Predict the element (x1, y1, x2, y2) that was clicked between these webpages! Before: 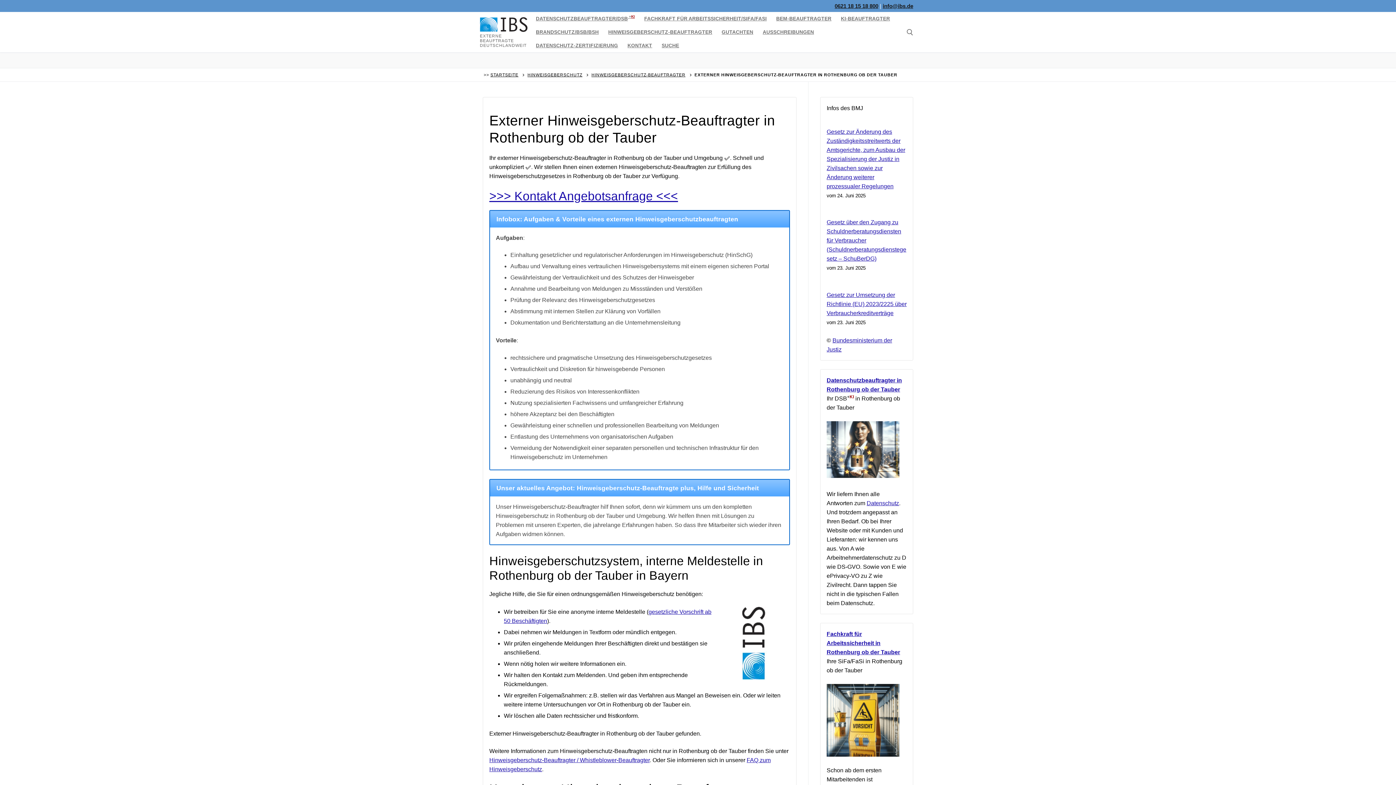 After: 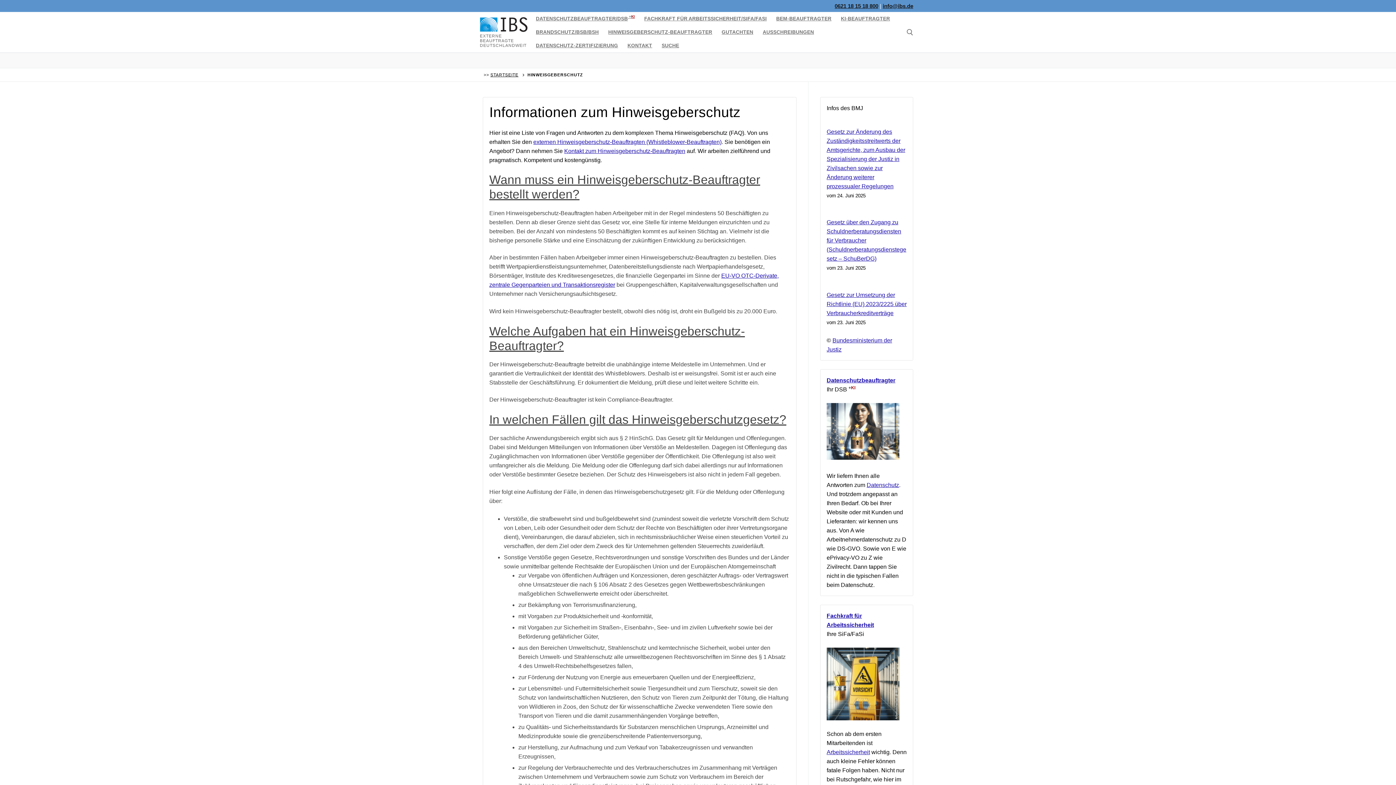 Action: label: HINWEISGEBERSCHUTZ bbox: (527, 72, 582, 77)